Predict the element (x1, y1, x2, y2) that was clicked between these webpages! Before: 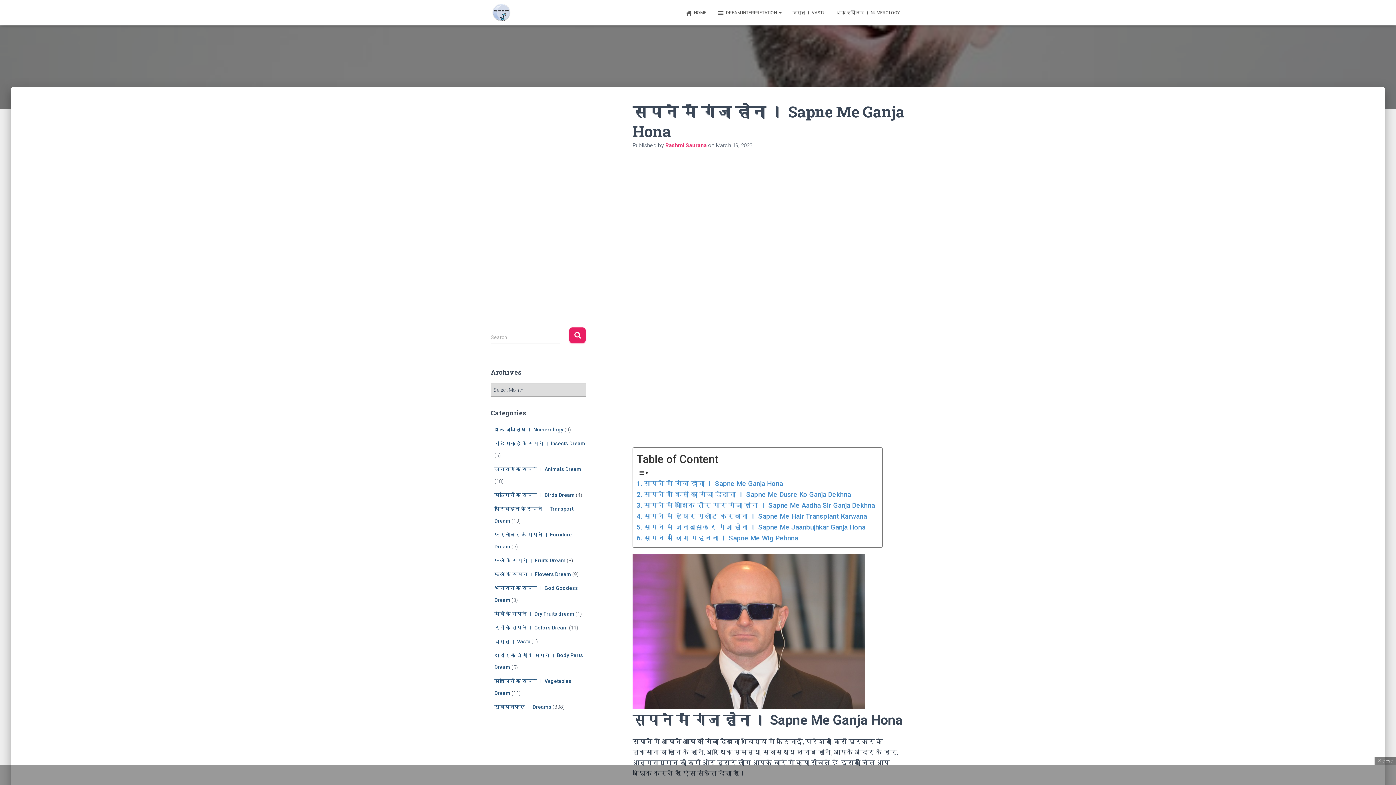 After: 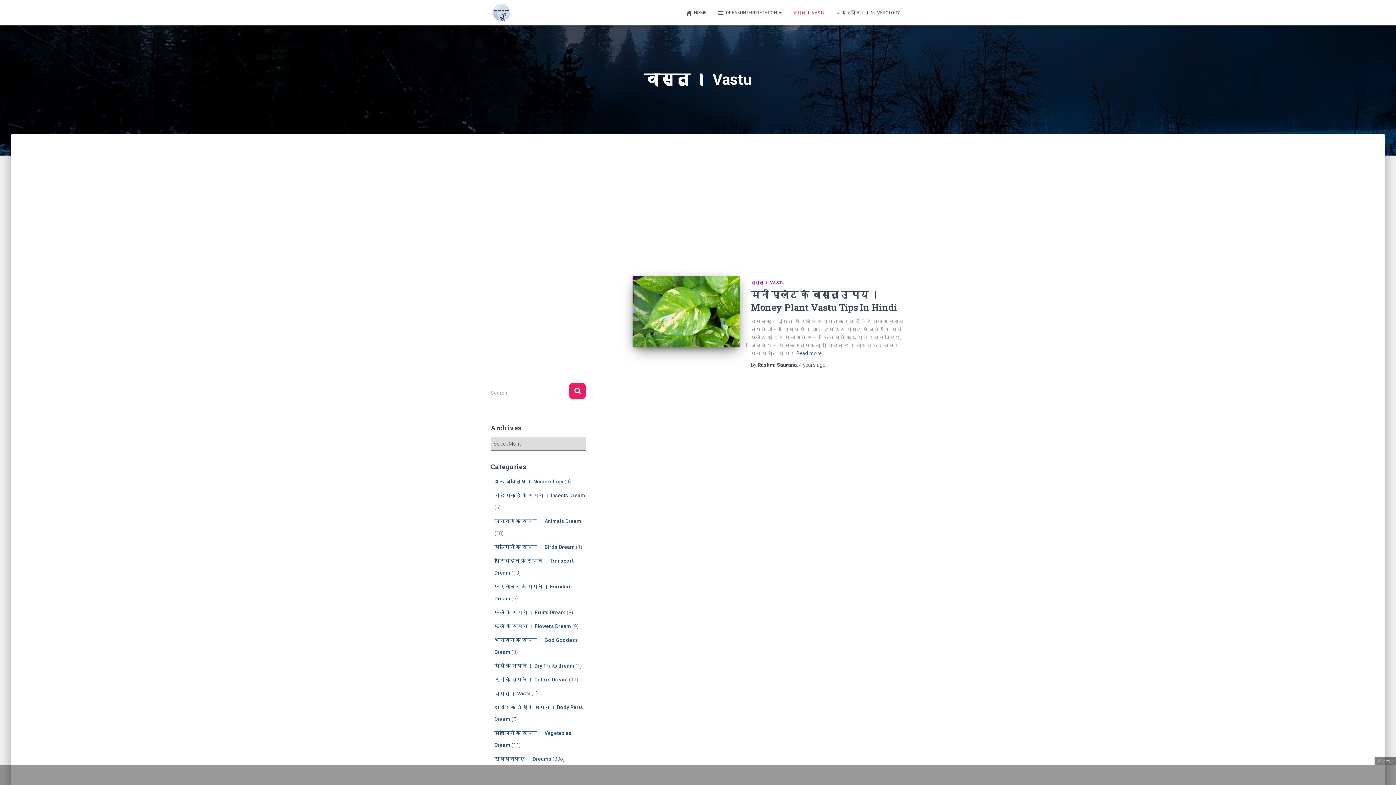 Action: bbox: (787, 3, 831, 21) label: वास्तु । VASTU